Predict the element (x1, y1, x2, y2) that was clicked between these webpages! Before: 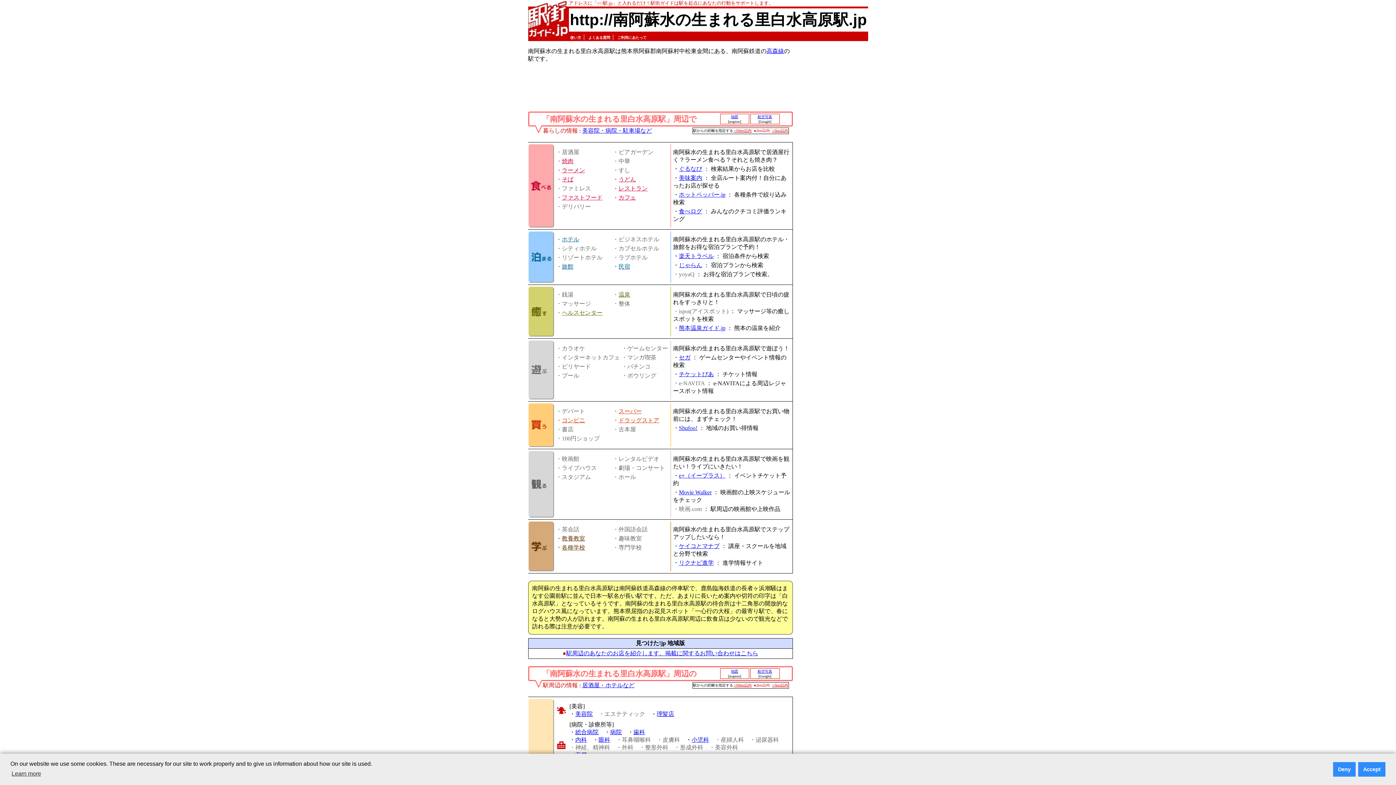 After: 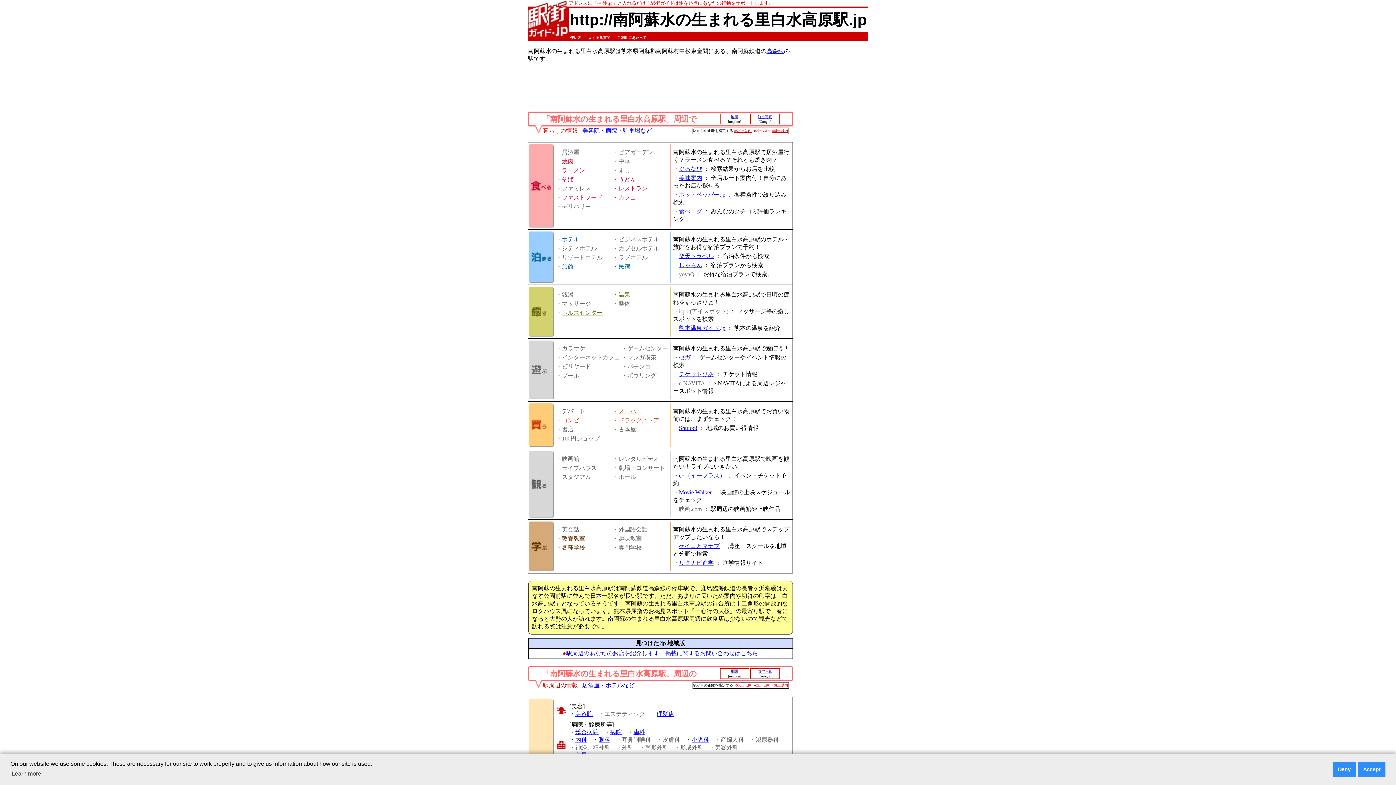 Action: label: 地図 bbox: (731, 669, 738, 673)